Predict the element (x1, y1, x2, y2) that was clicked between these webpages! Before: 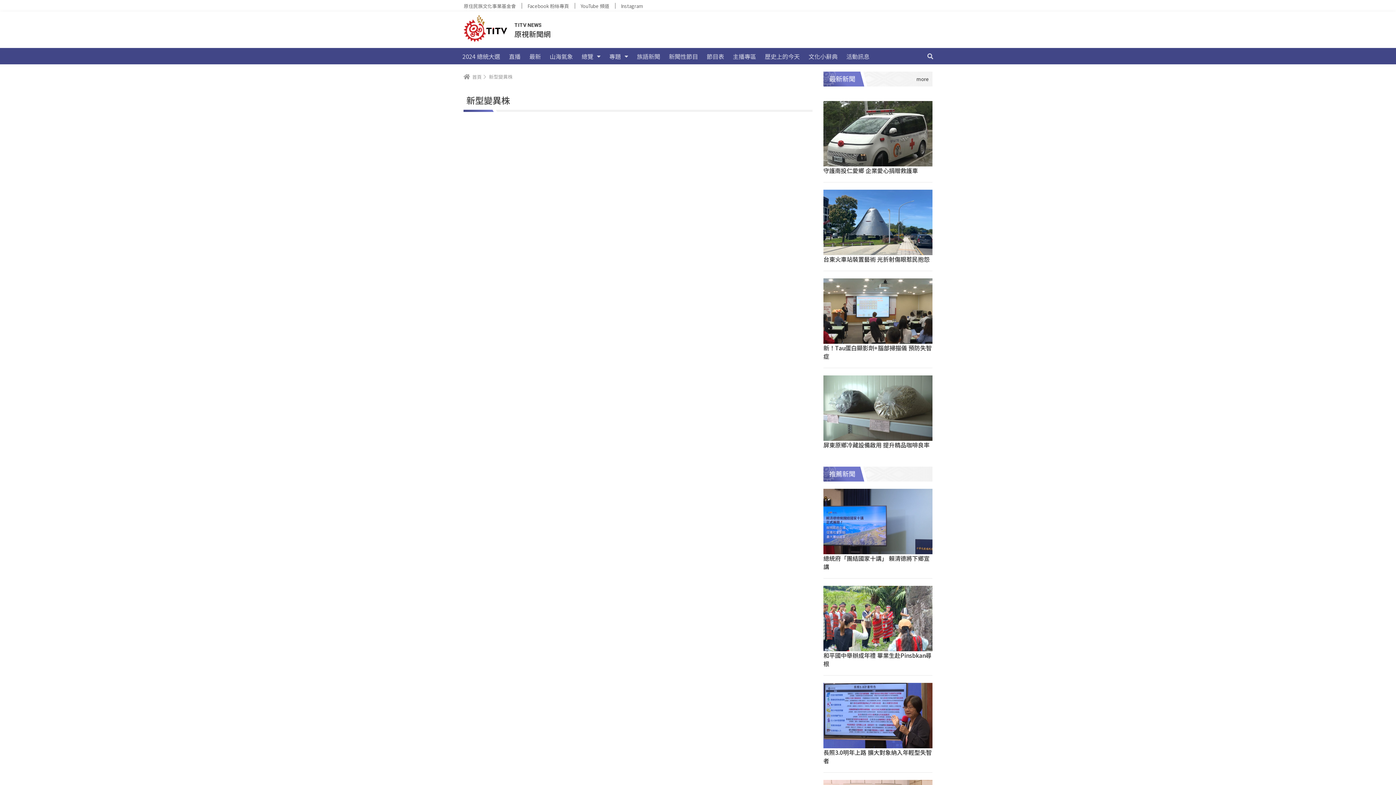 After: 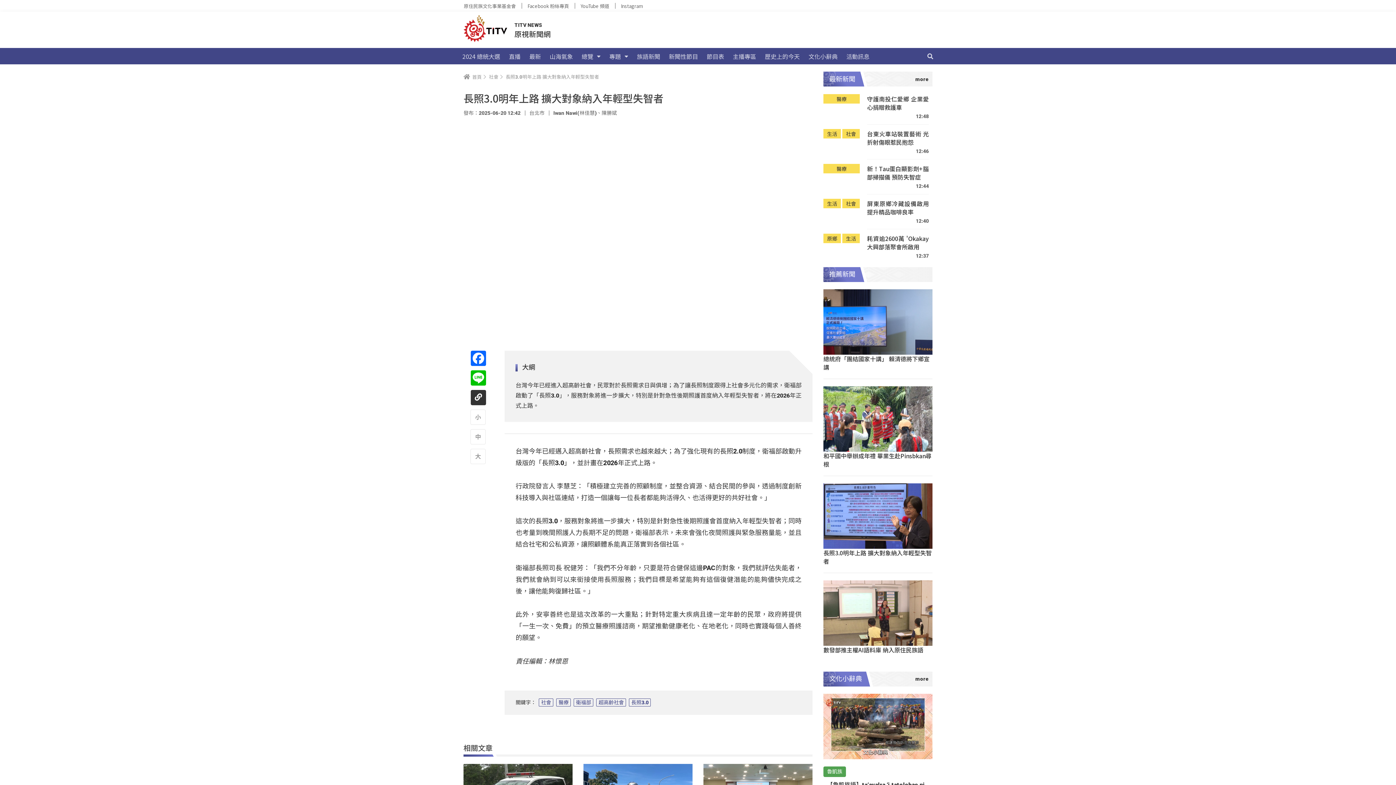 Action: bbox: (823, 683, 932, 748)